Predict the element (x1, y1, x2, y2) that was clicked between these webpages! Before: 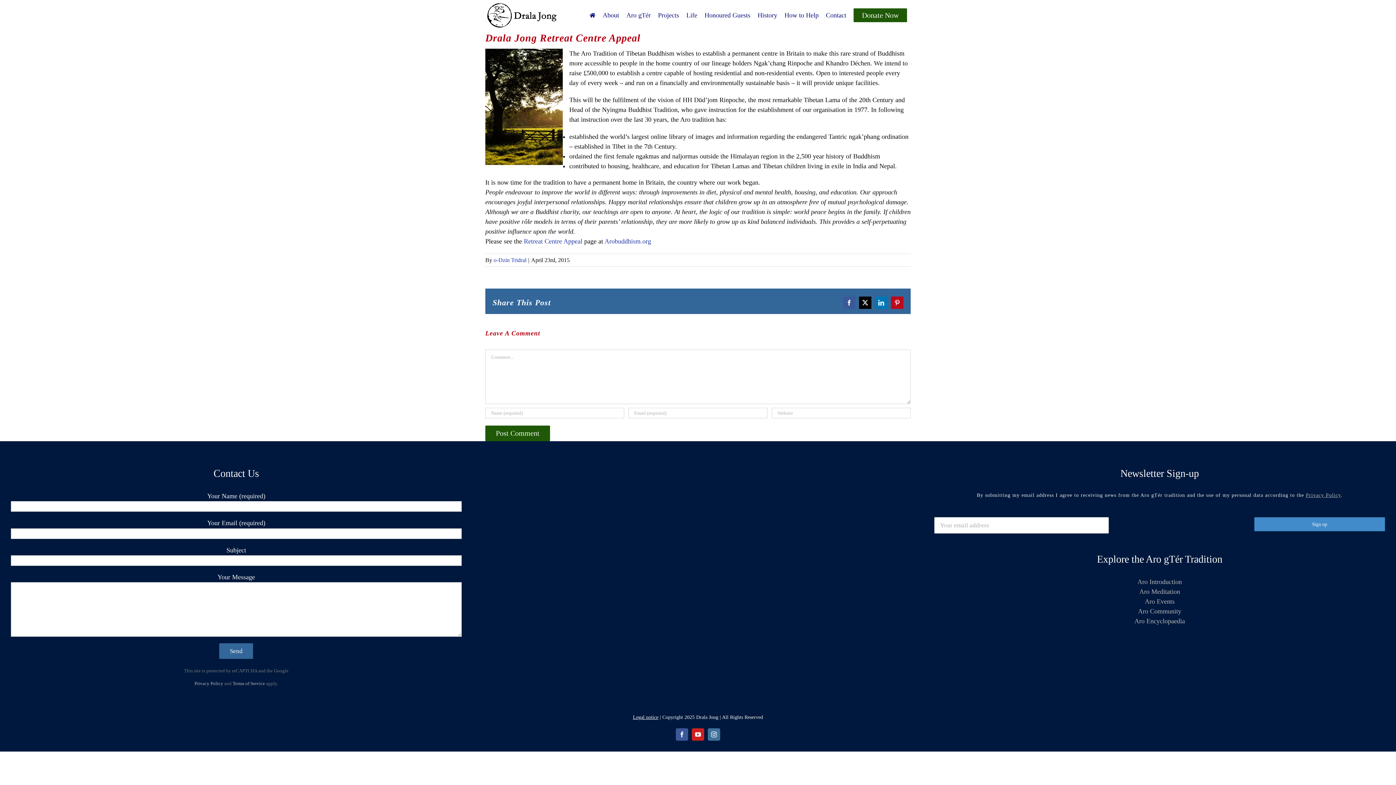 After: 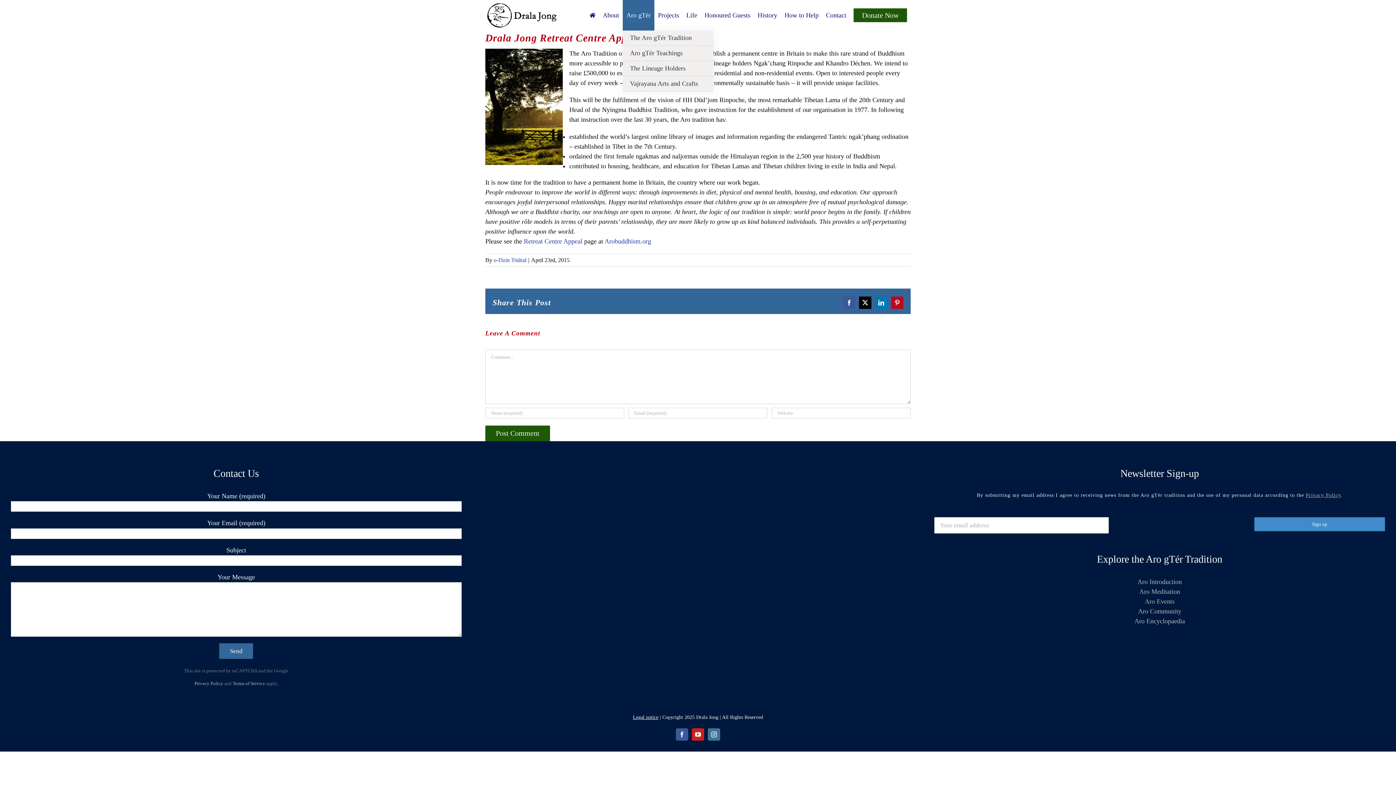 Action: bbox: (622, 0, 654, 30) label: Aro gTér